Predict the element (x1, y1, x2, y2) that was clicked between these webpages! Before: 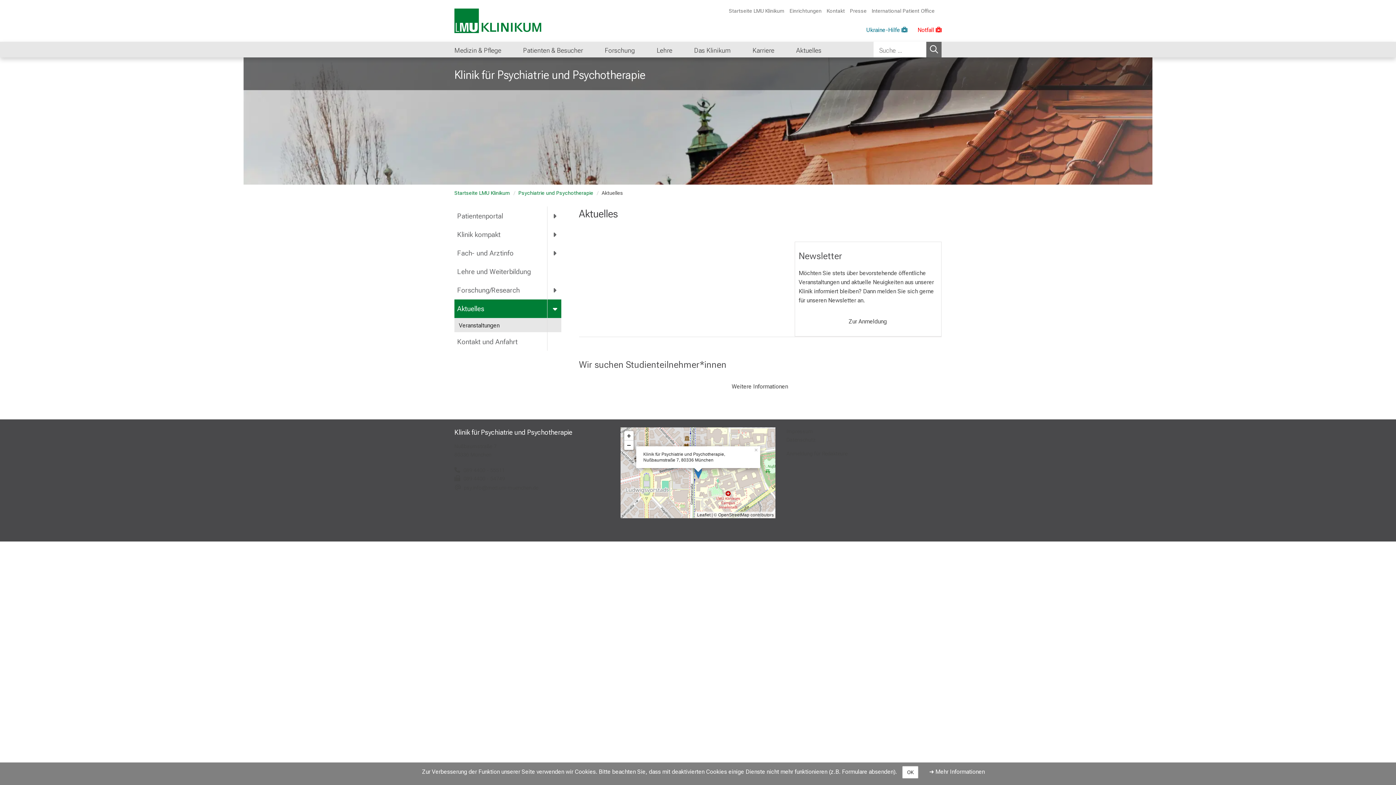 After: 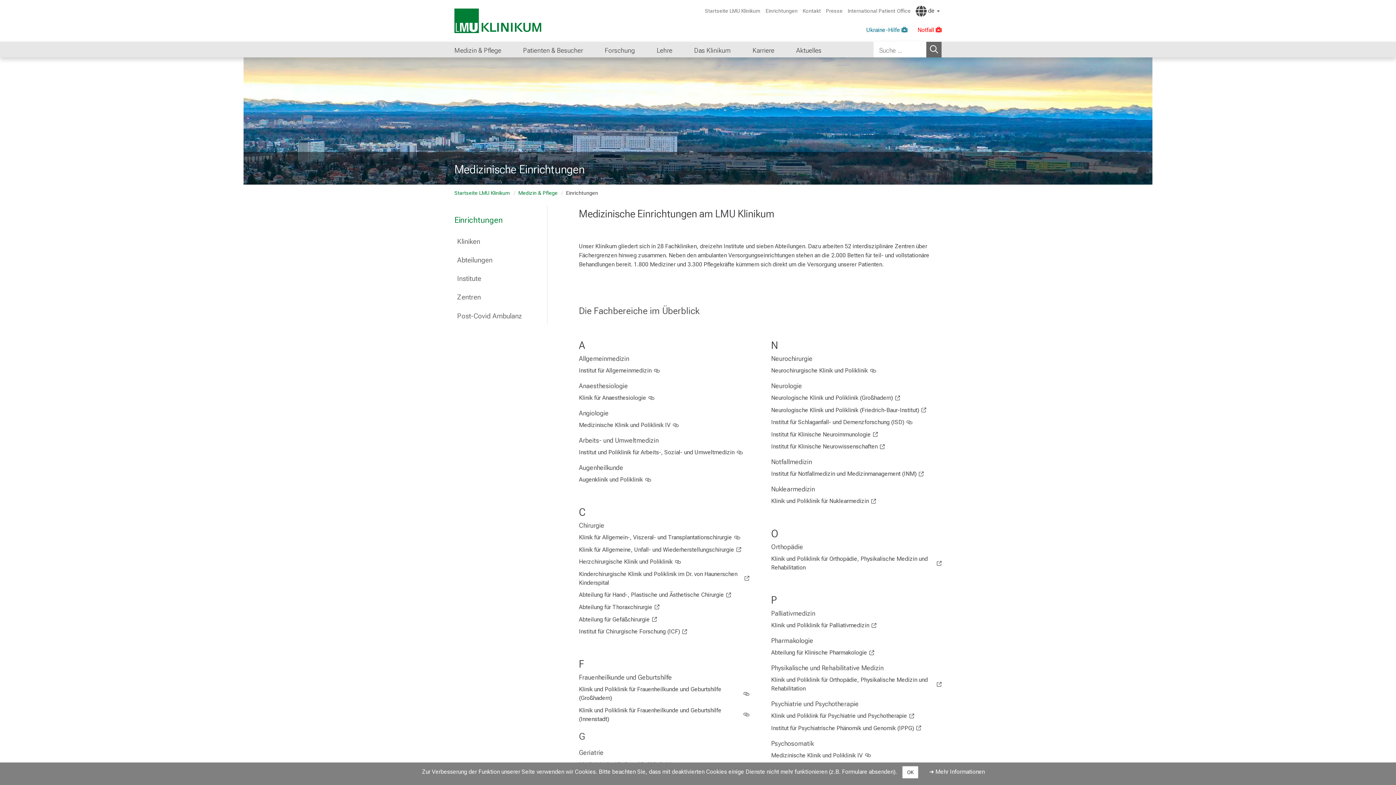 Action: label: Einrichtungen bbox: (789, 8, 821, 14)